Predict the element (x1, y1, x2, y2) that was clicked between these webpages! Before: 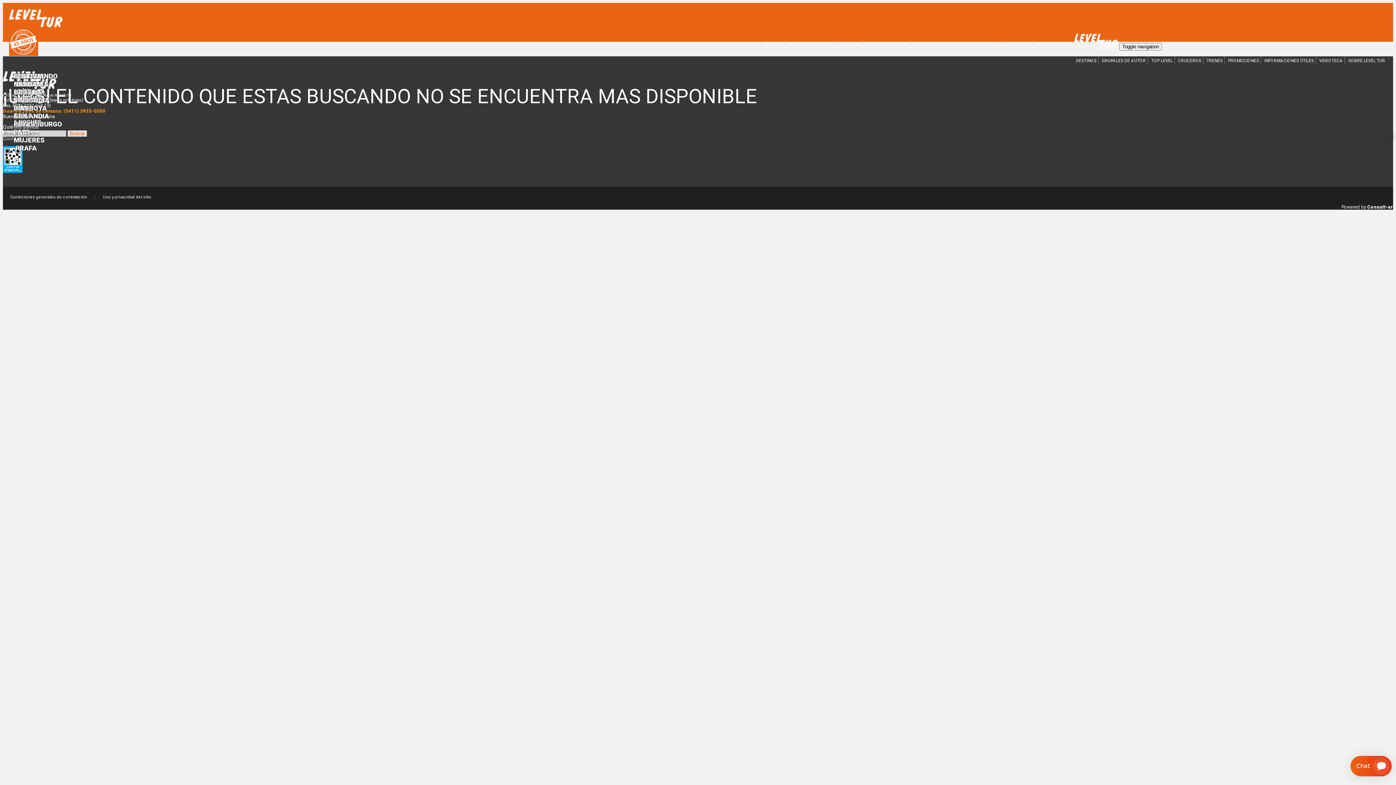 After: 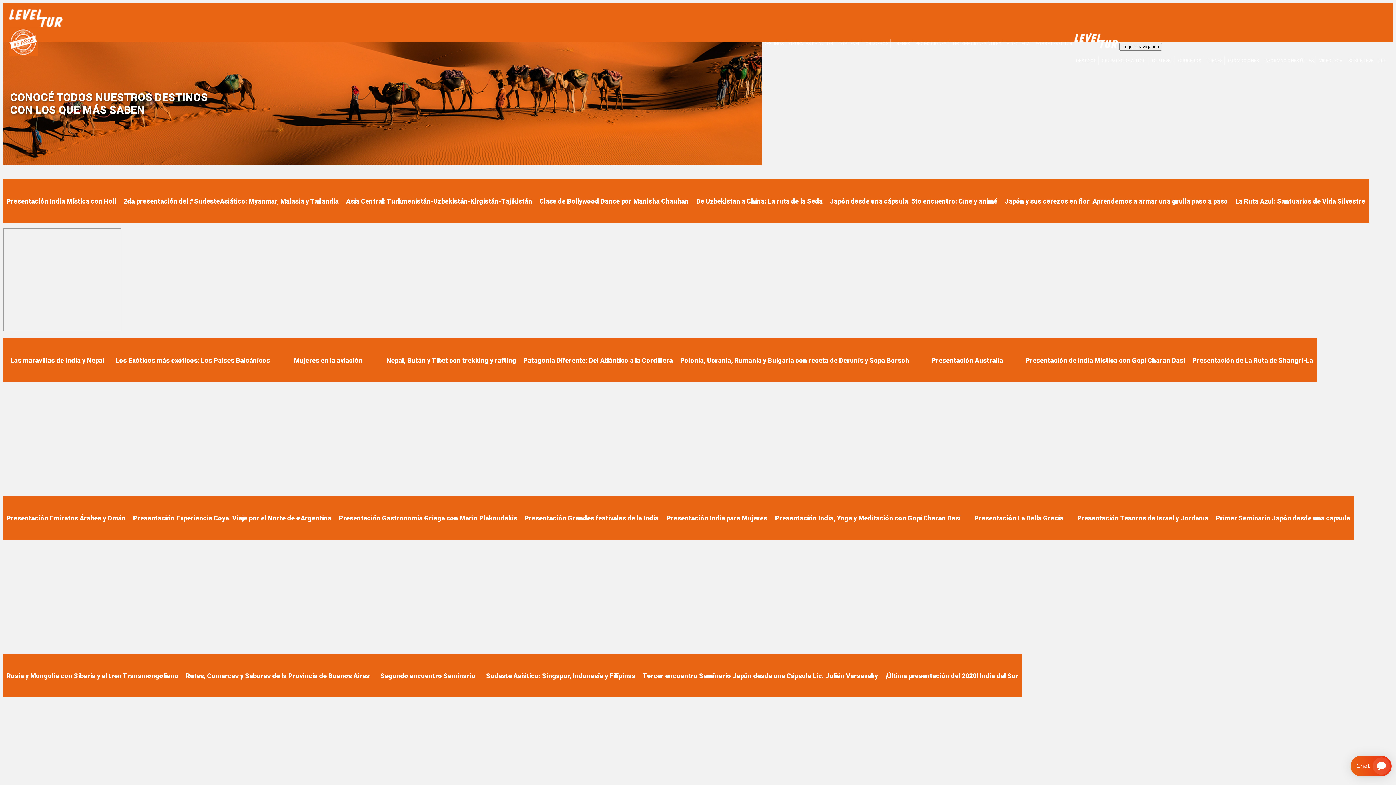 Action: label: VIDEOTECA bbox: (1317, 56, 1345, 65)